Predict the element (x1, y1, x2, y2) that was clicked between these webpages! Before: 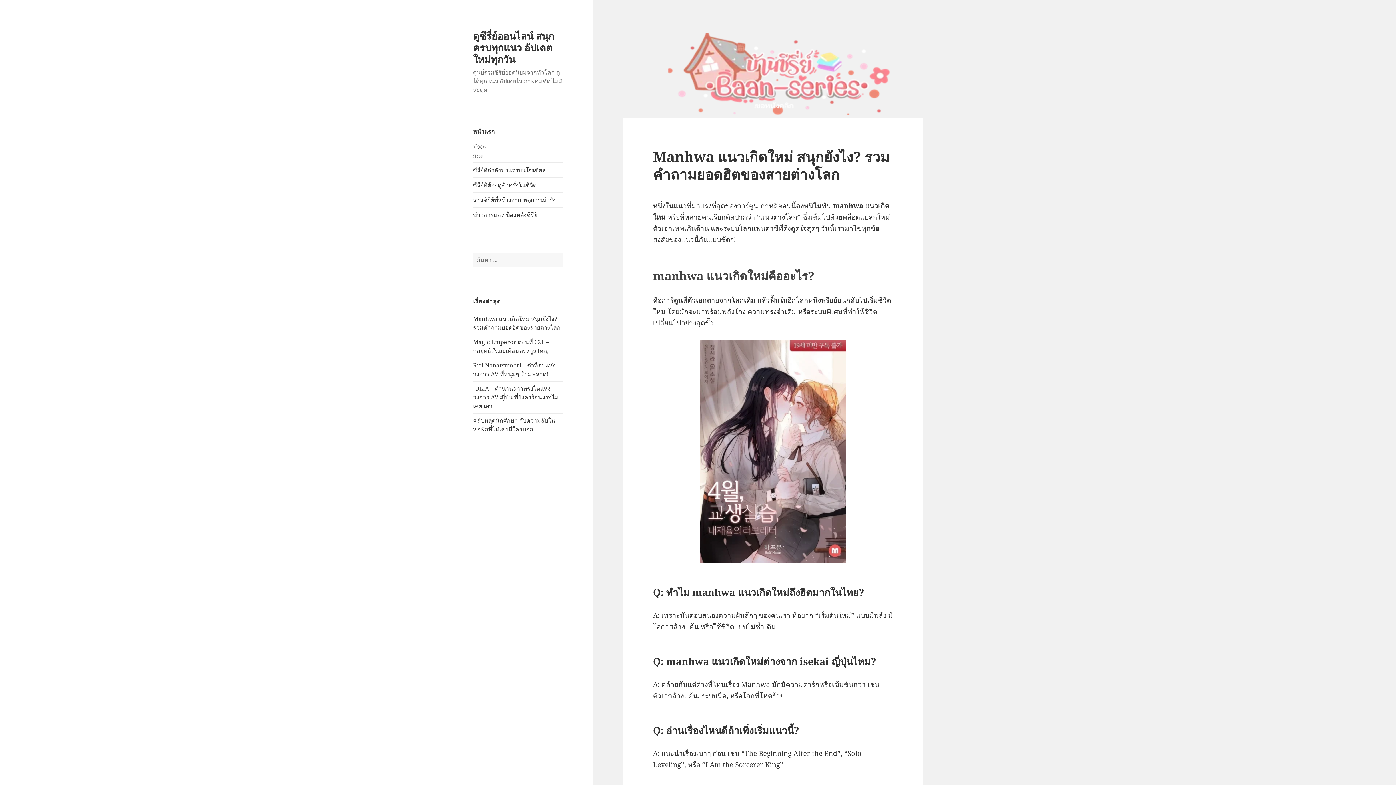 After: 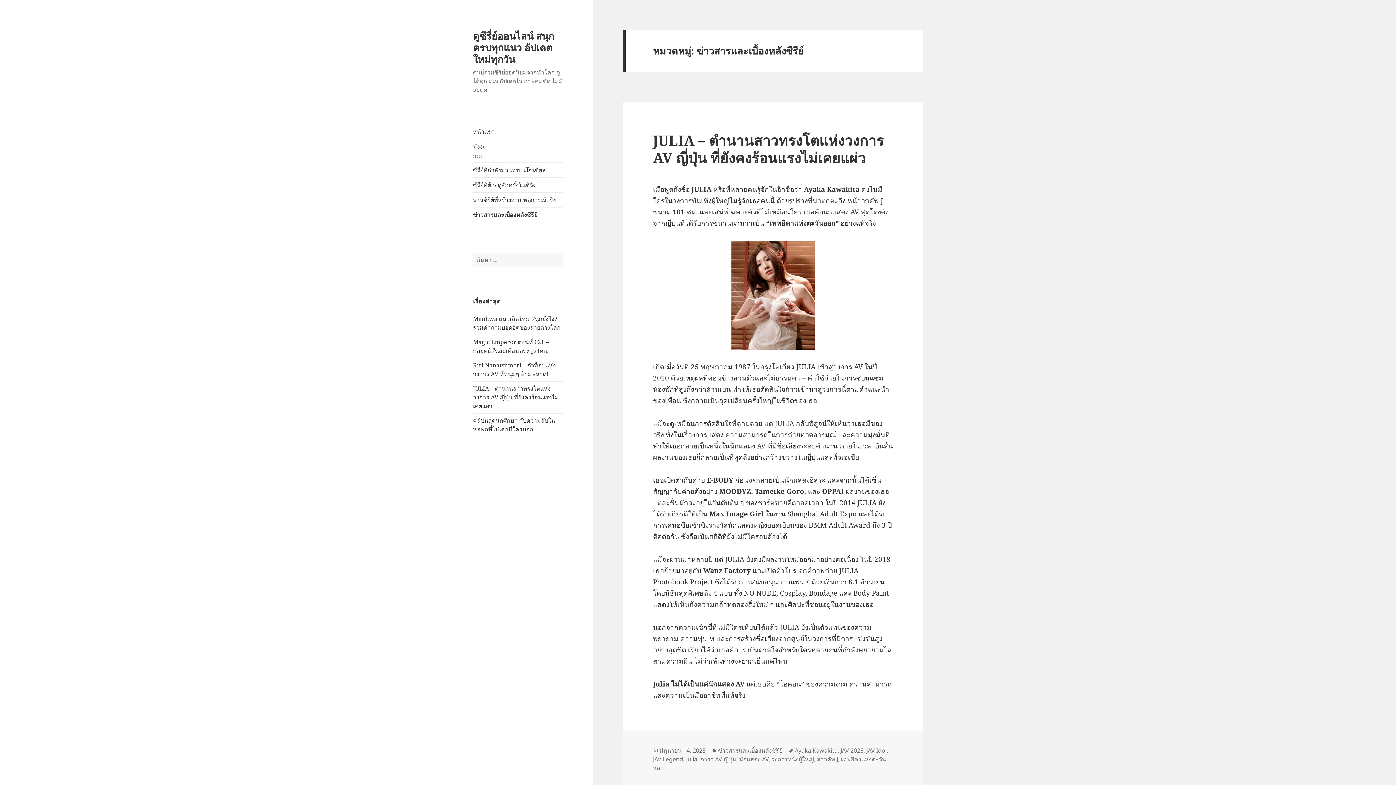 Action: label: ข่าวสารและเบื้องหลังซีรีย์ bbox: (473, 207, 563, 222)